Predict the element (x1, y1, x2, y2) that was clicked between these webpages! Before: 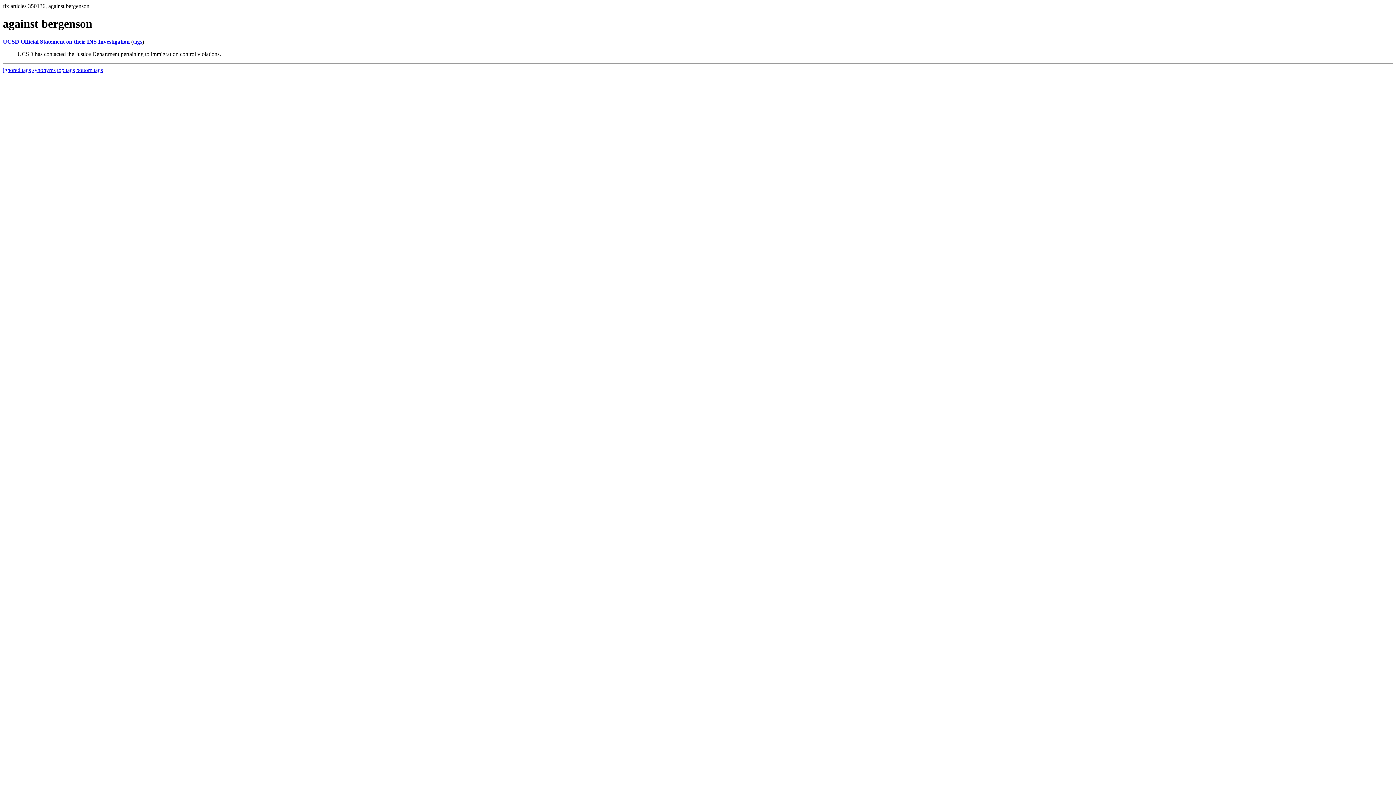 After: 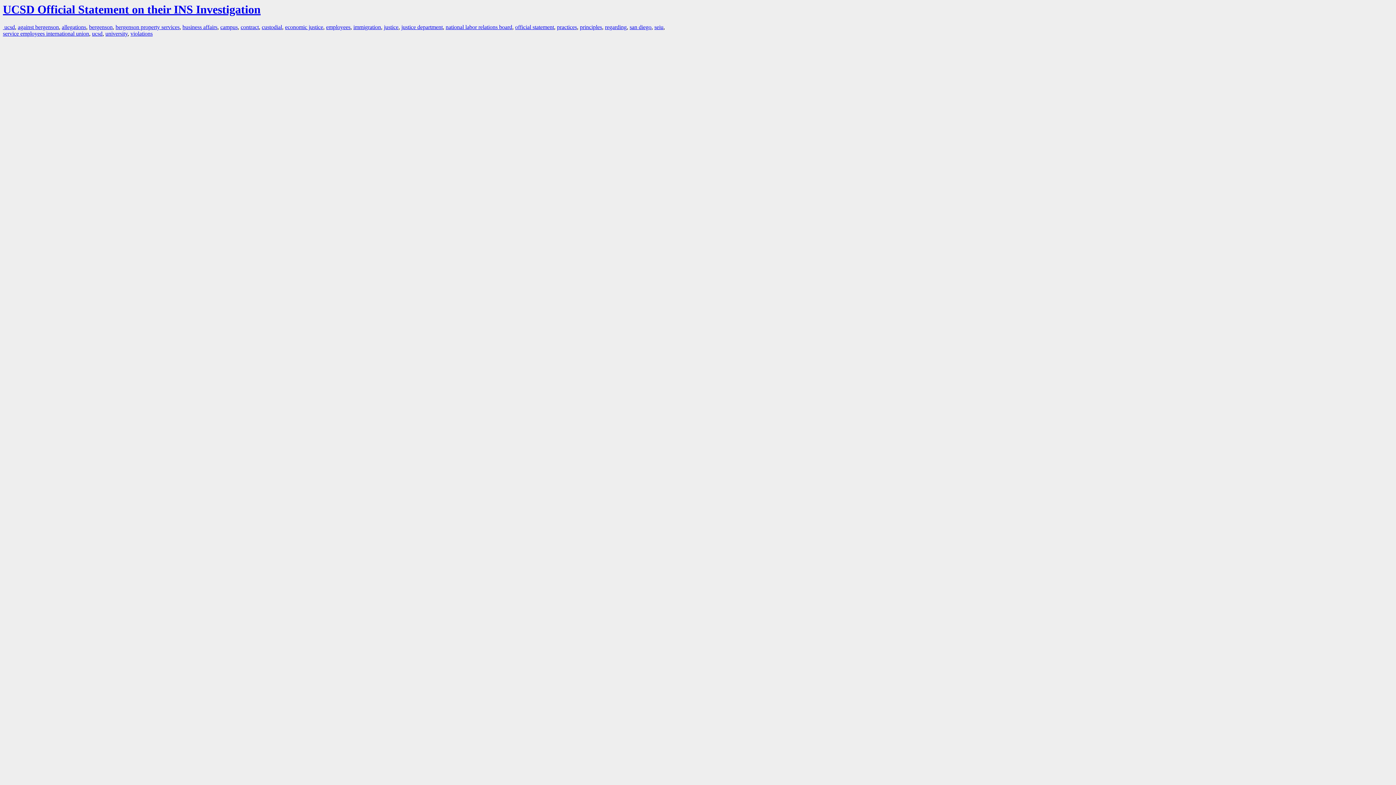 Action: bbox: (133, 38, 142, 44) label: tags